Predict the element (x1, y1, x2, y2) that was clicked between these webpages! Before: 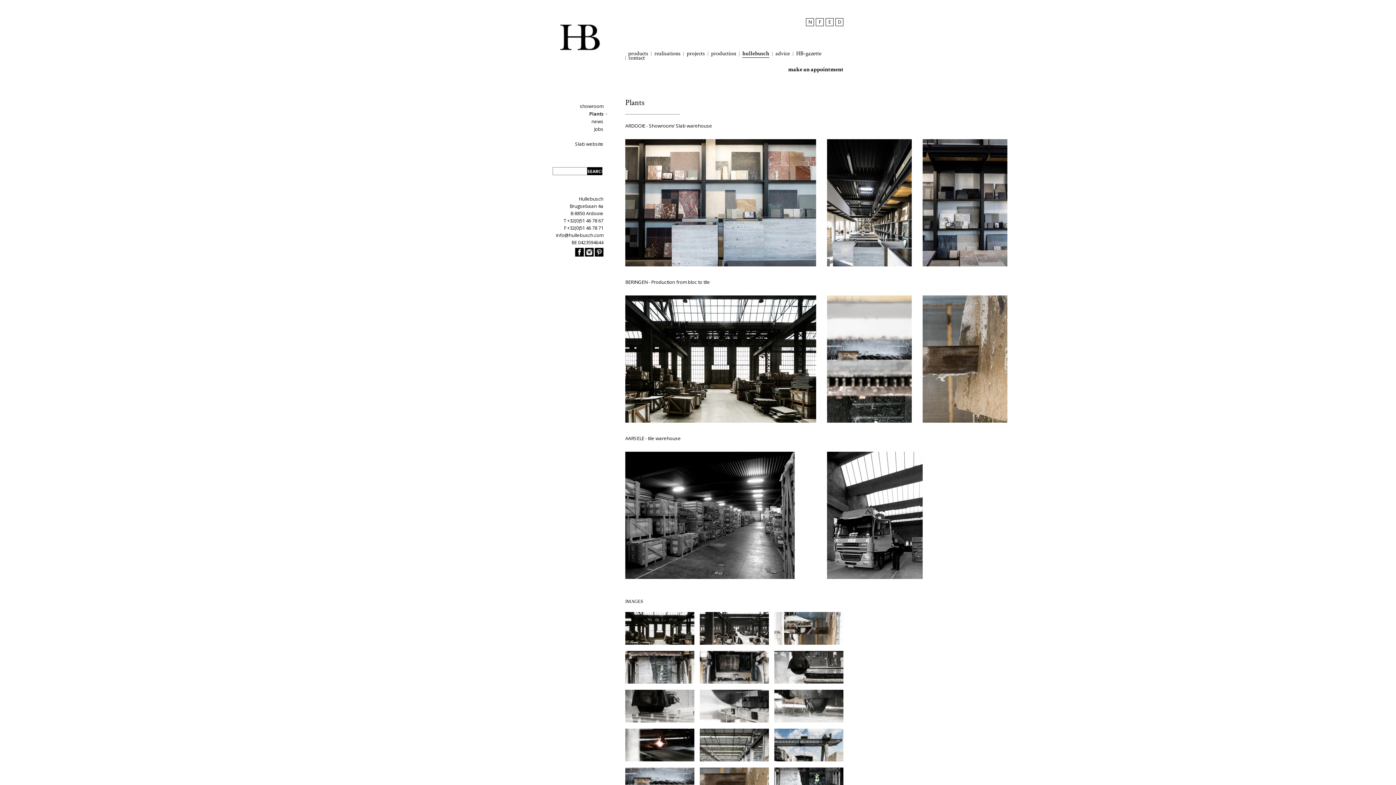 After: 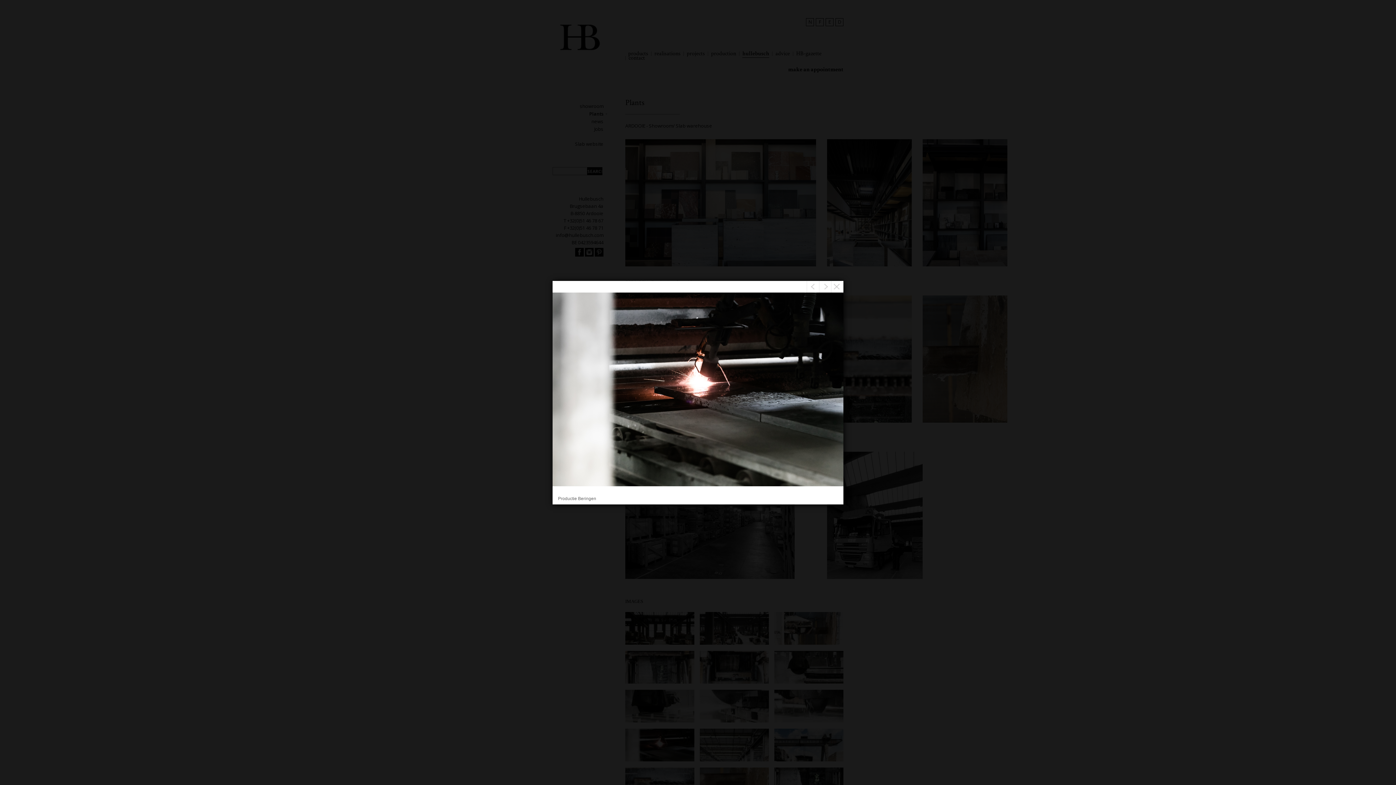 Action: bbox: (625, 756, 694, 763)